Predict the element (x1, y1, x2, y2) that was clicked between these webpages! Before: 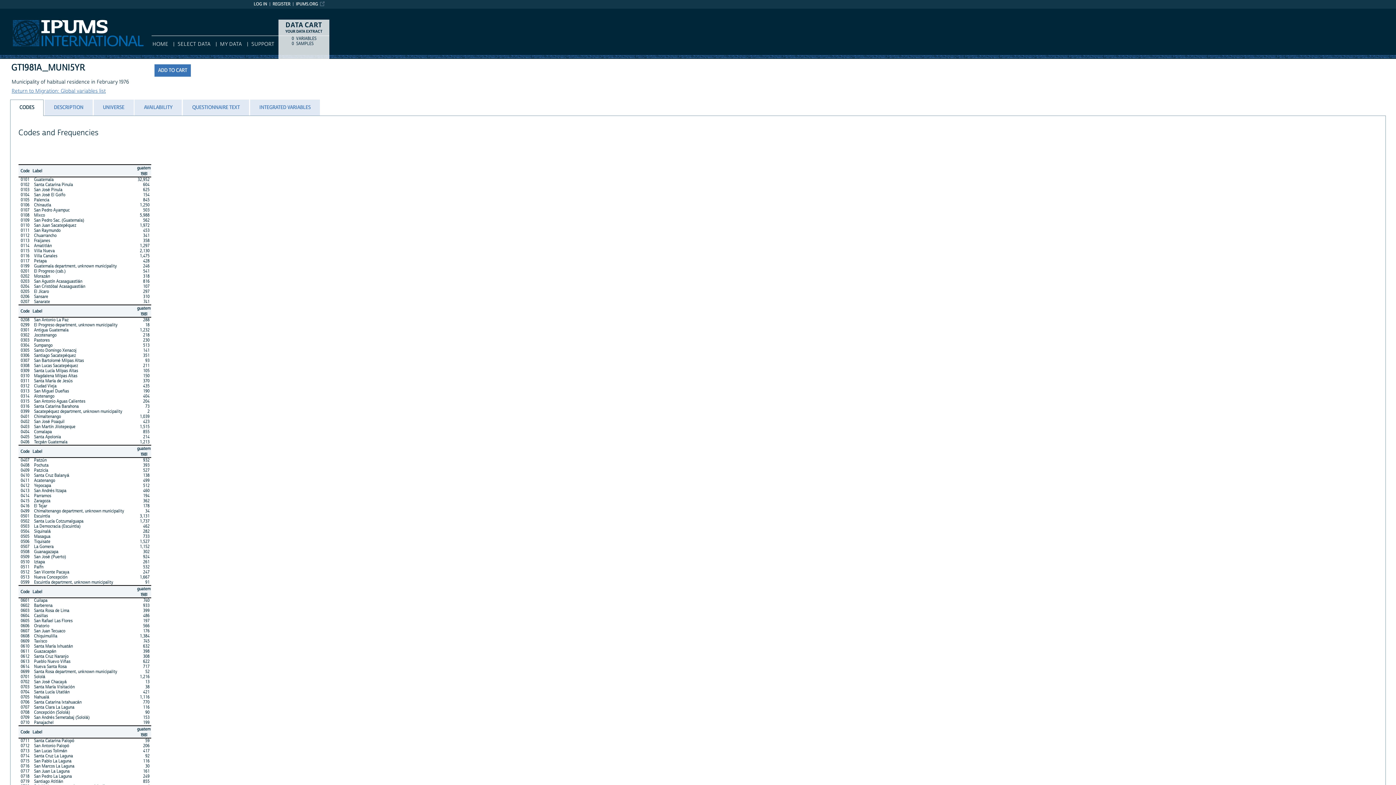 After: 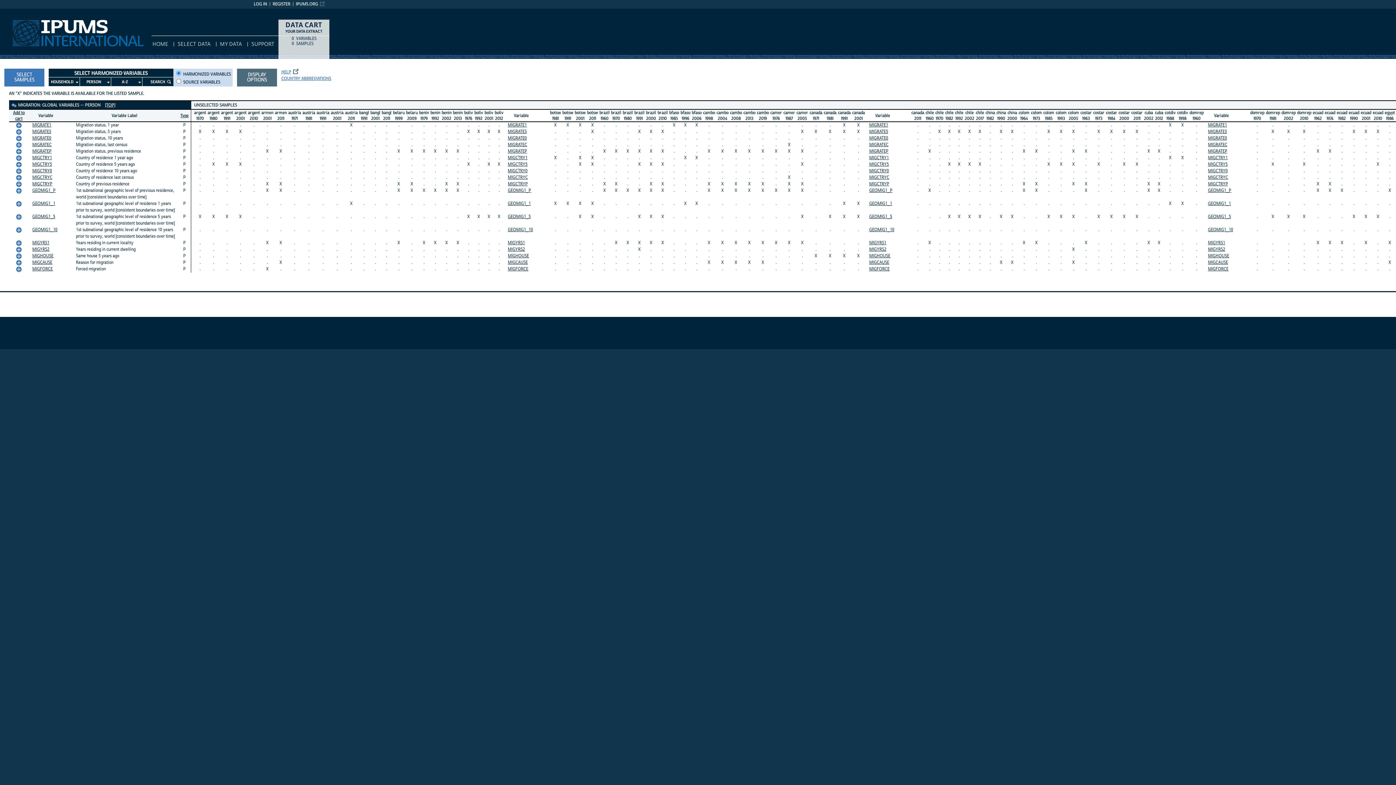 Action: label: Return to Migration: Global variables list bbox: (11, 88, 105, 94)